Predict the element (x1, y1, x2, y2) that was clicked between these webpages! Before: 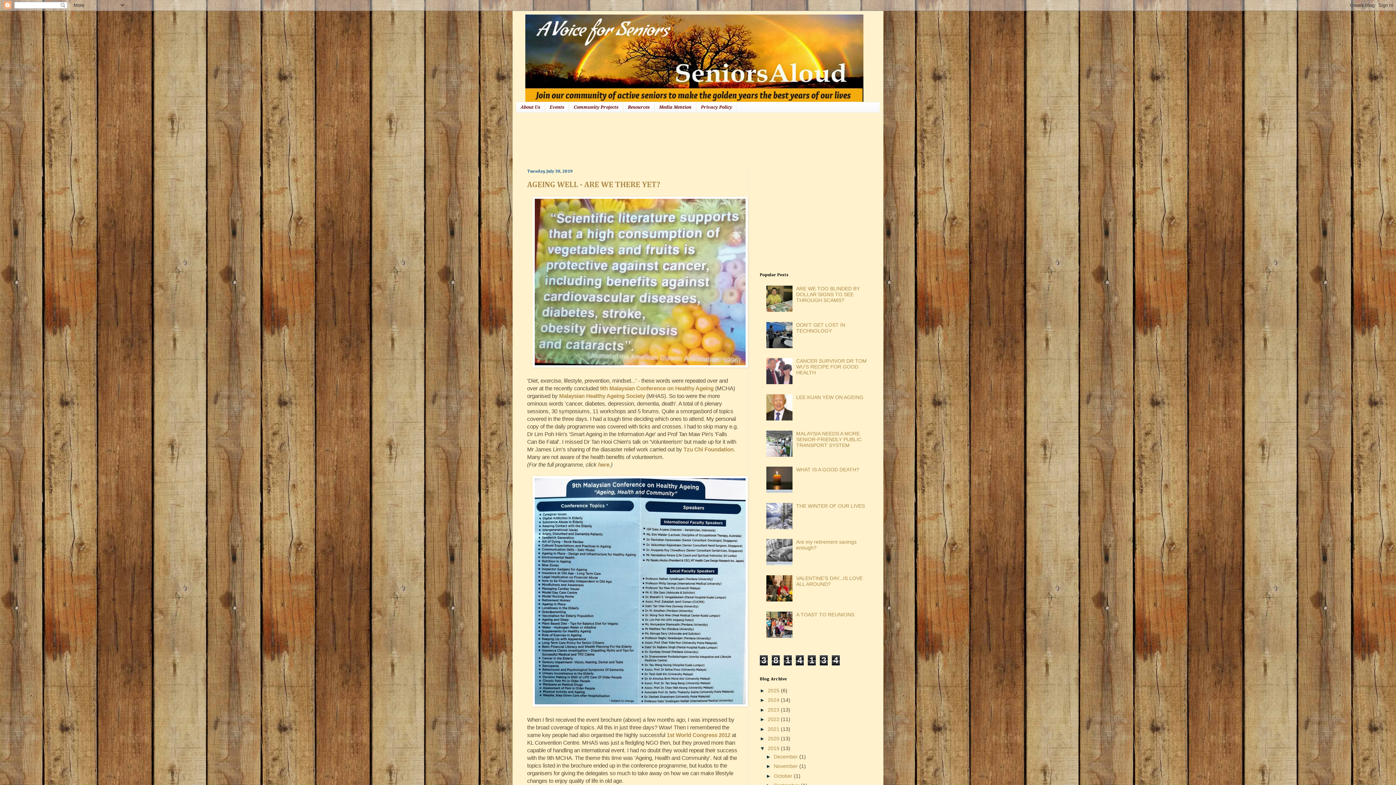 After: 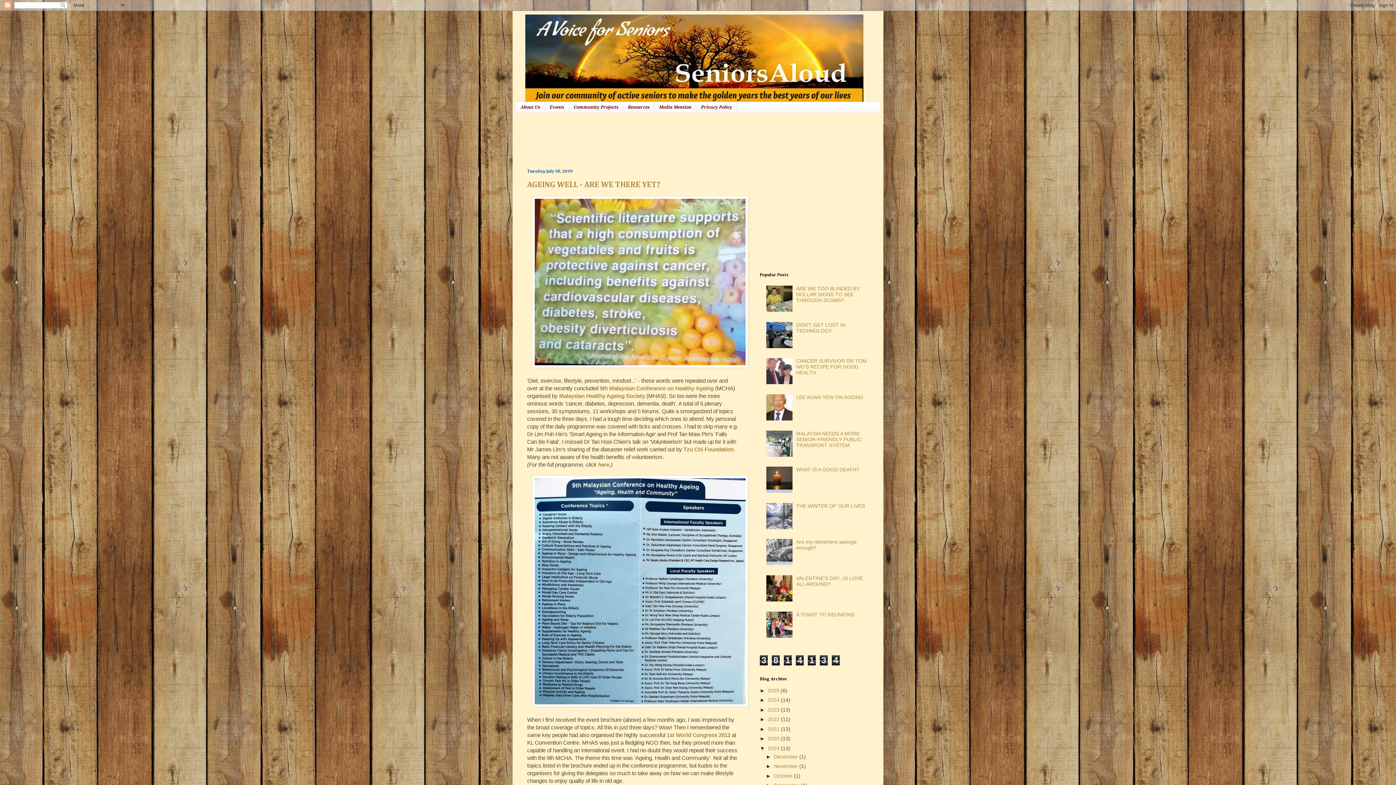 Action: bbox: (766, 343, 794, 349)